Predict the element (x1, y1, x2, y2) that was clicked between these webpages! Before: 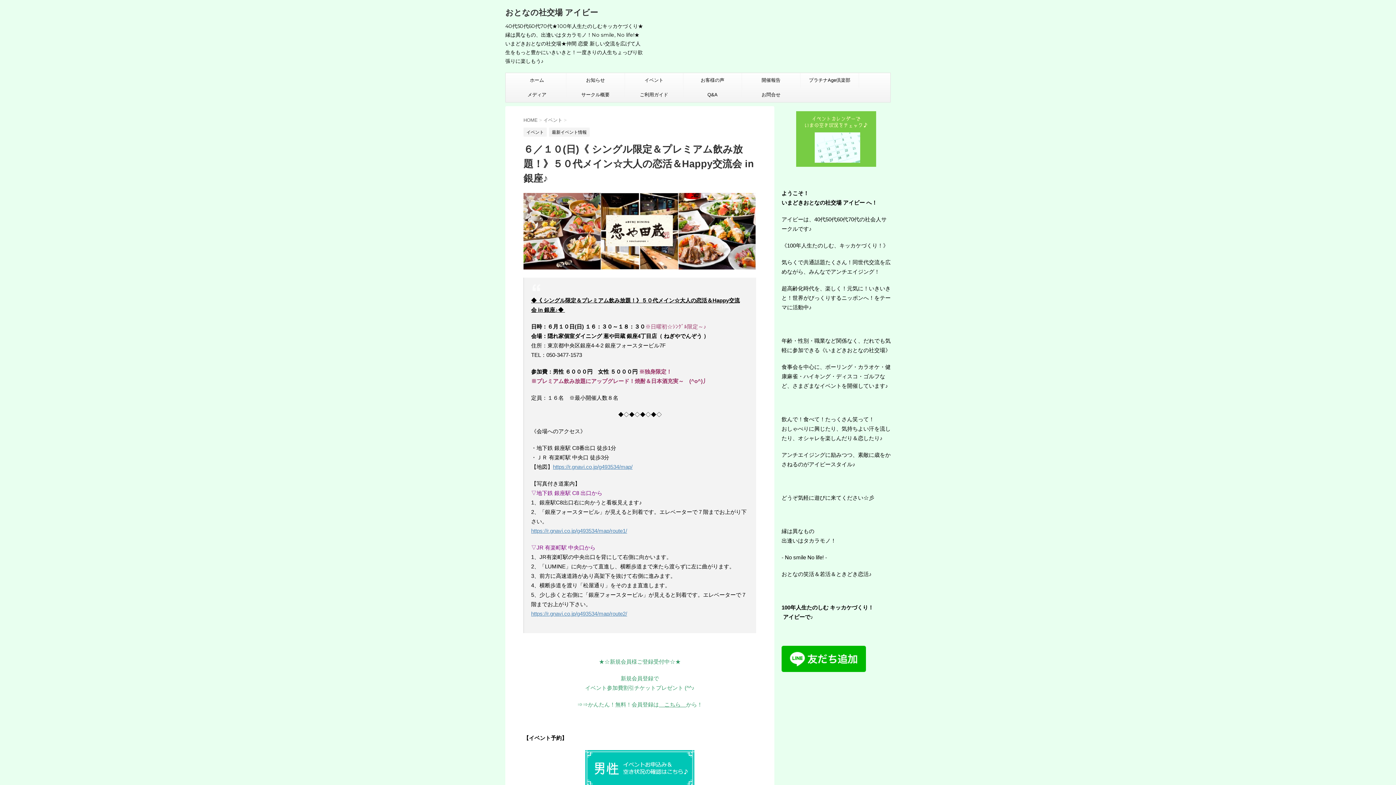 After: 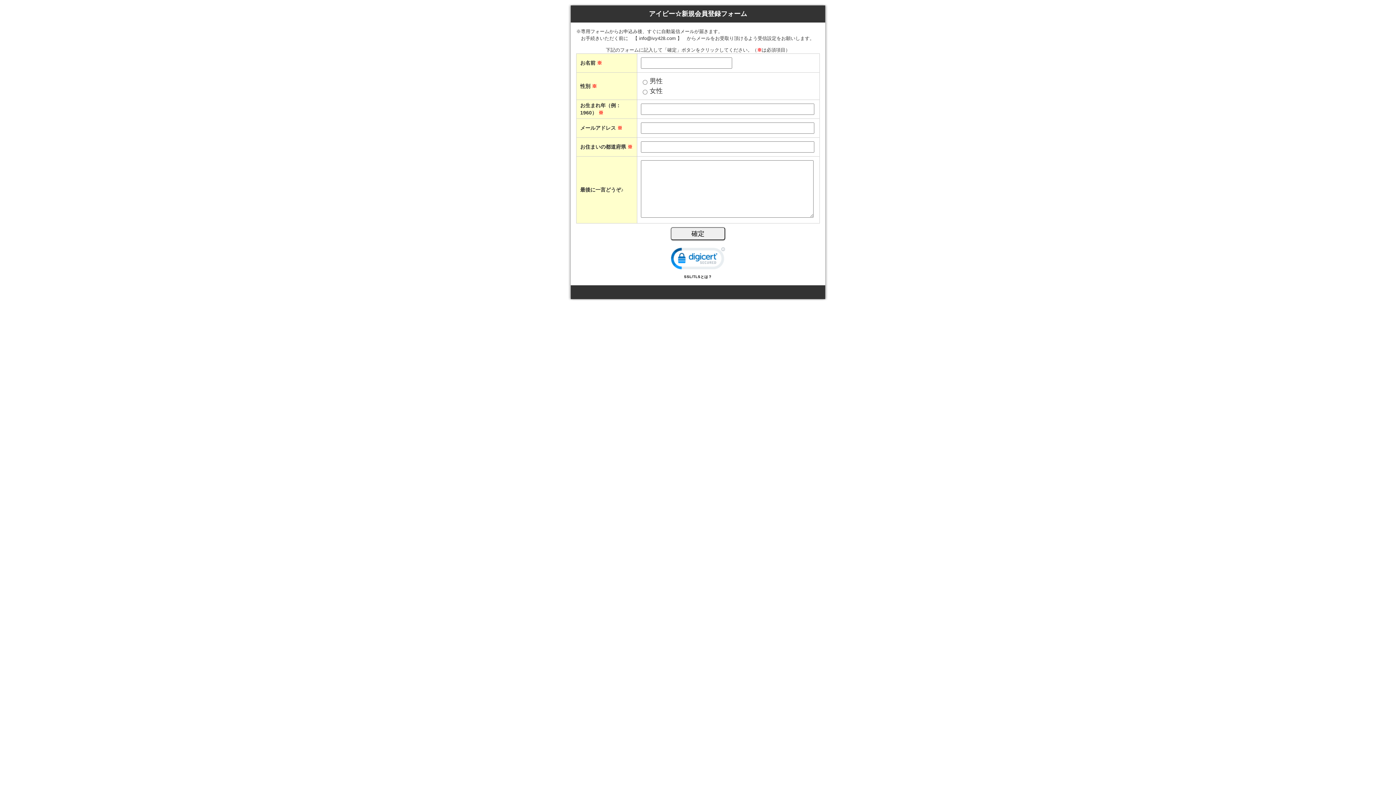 Action: label: 　こちら　 bbox: (659, 701, 686, 708)